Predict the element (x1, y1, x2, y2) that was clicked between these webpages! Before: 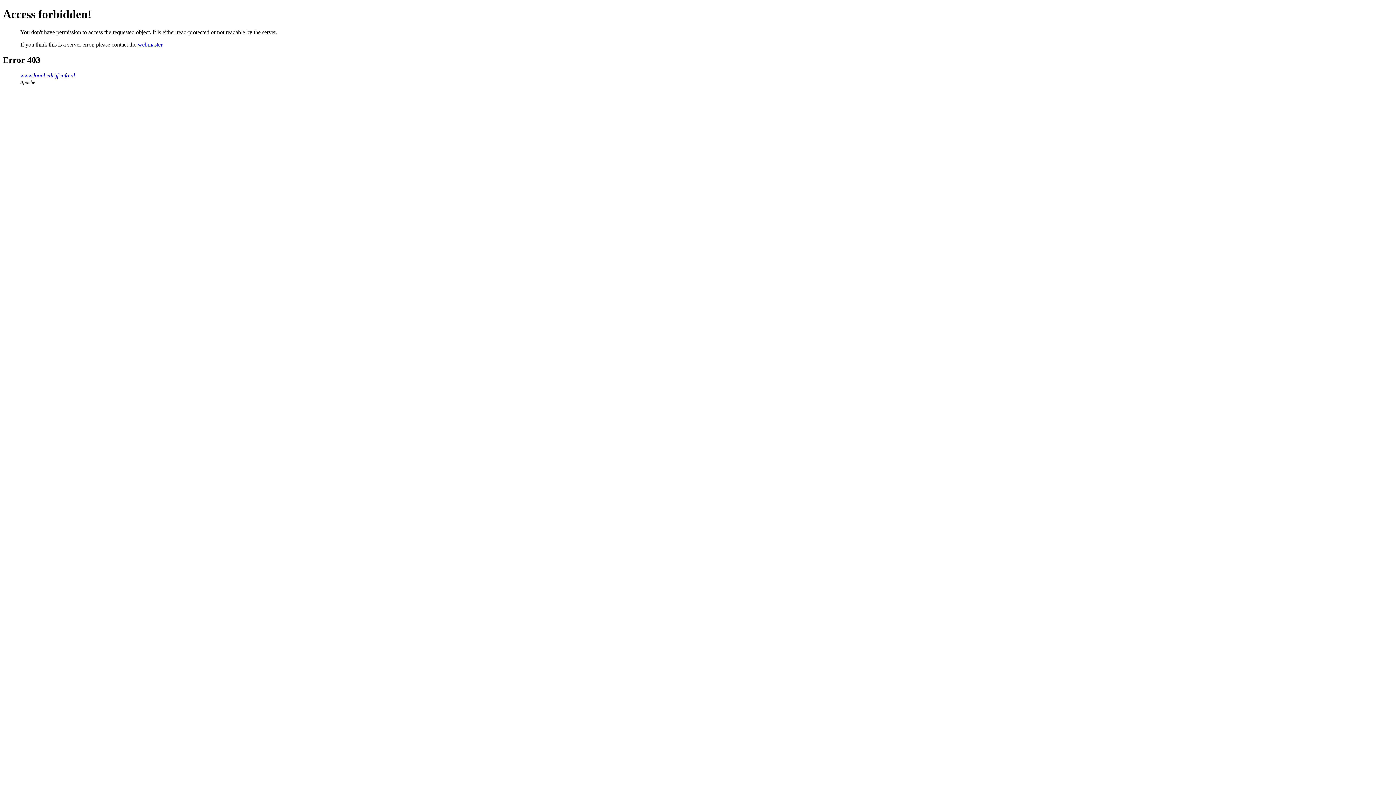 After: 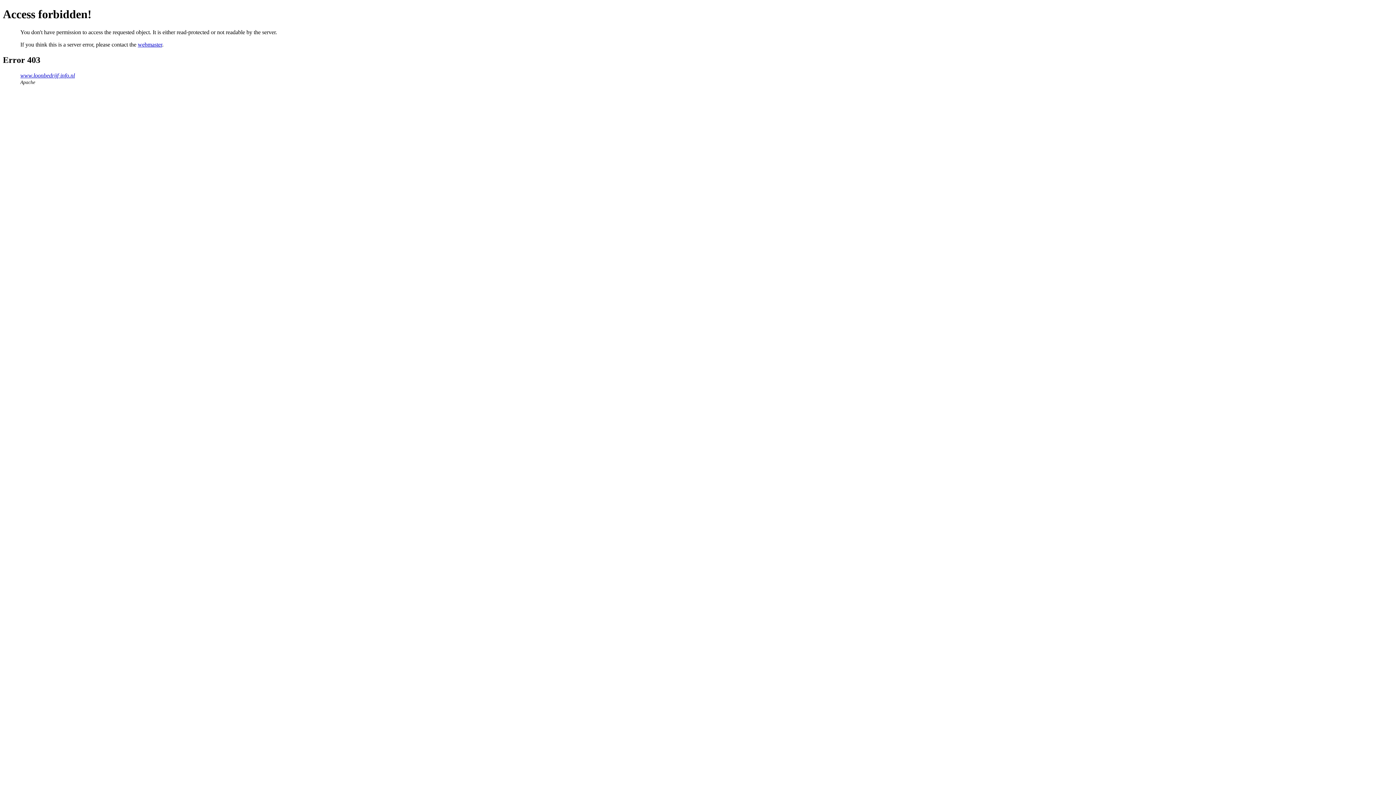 Action: bbox: (137, 41, 162, 47) label: webmaster